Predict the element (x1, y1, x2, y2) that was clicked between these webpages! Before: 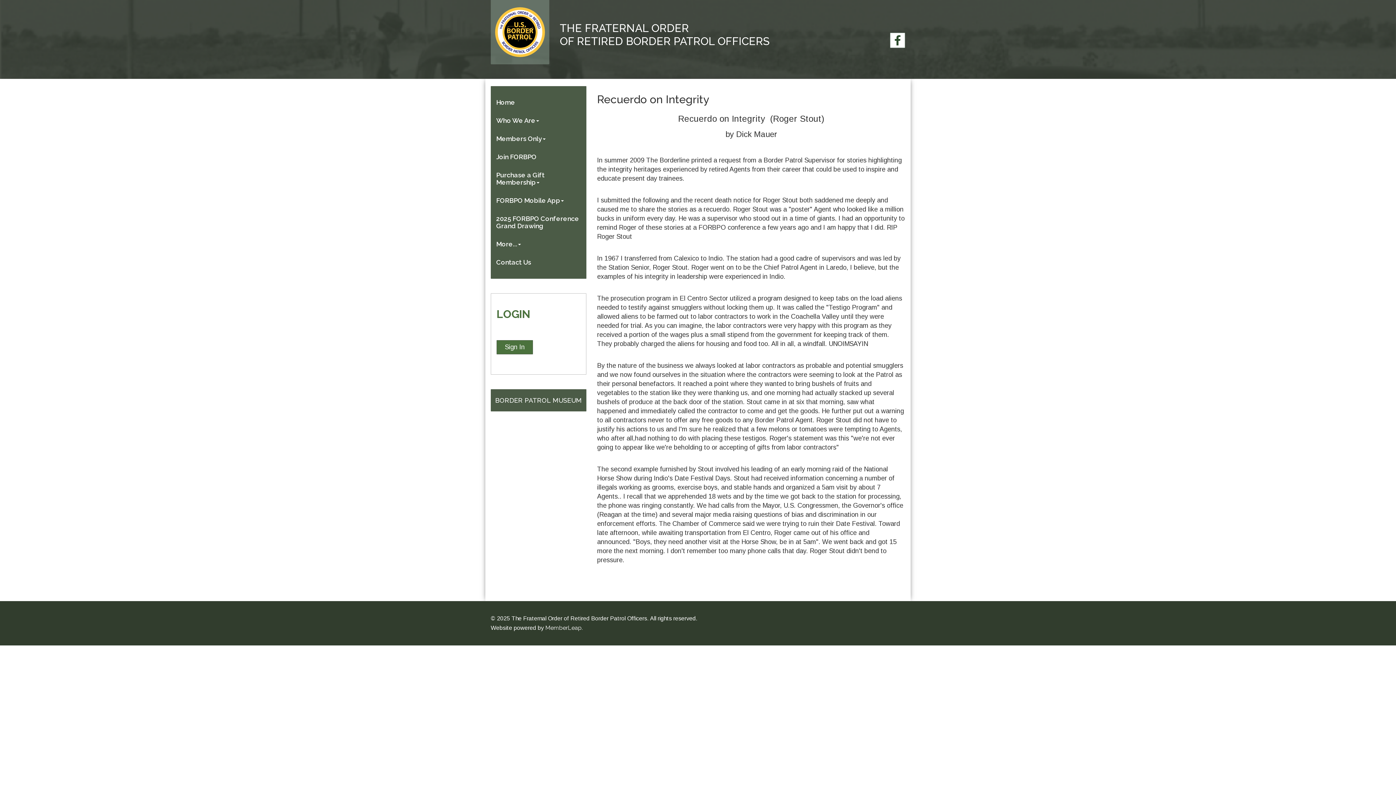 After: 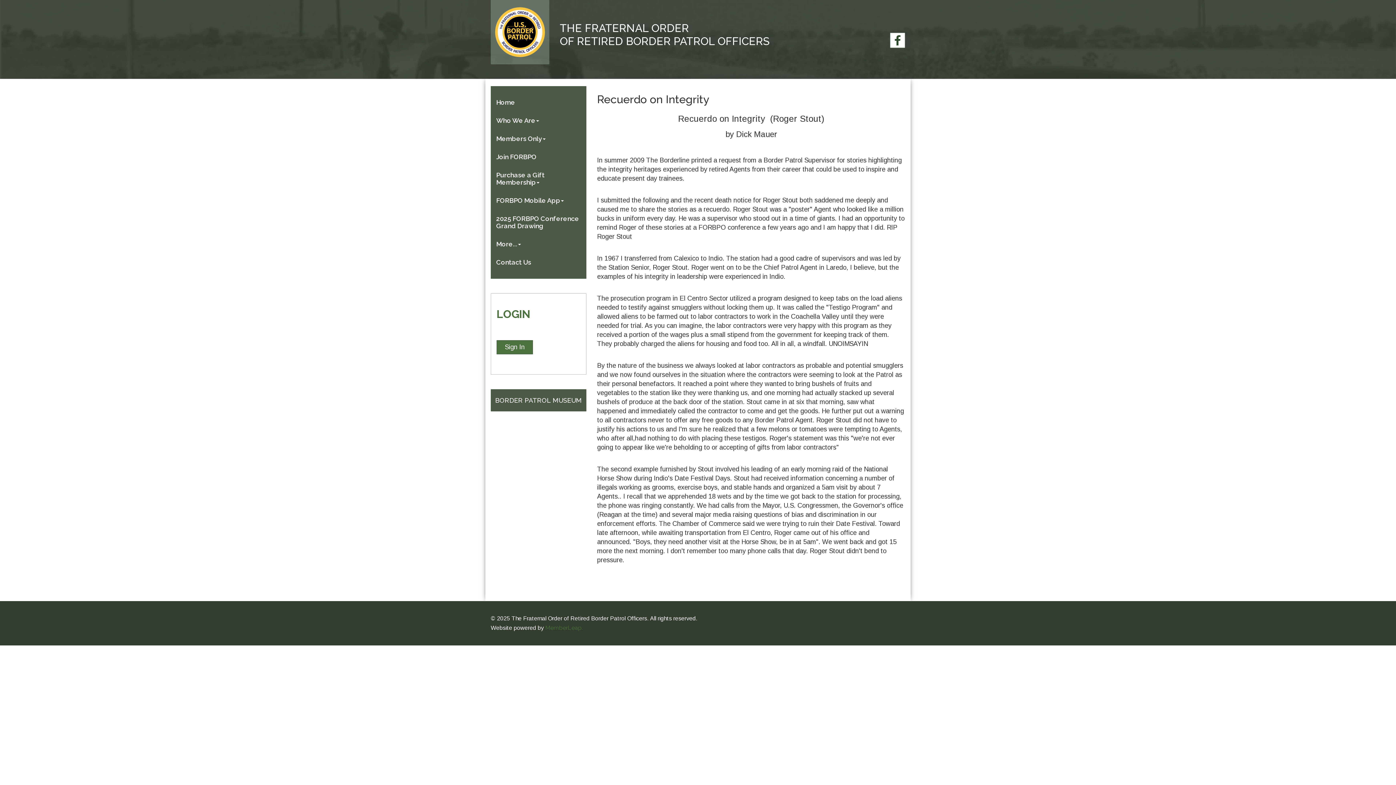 Action: label: MemberLeap. bbox: (545, 624, 582, 631)